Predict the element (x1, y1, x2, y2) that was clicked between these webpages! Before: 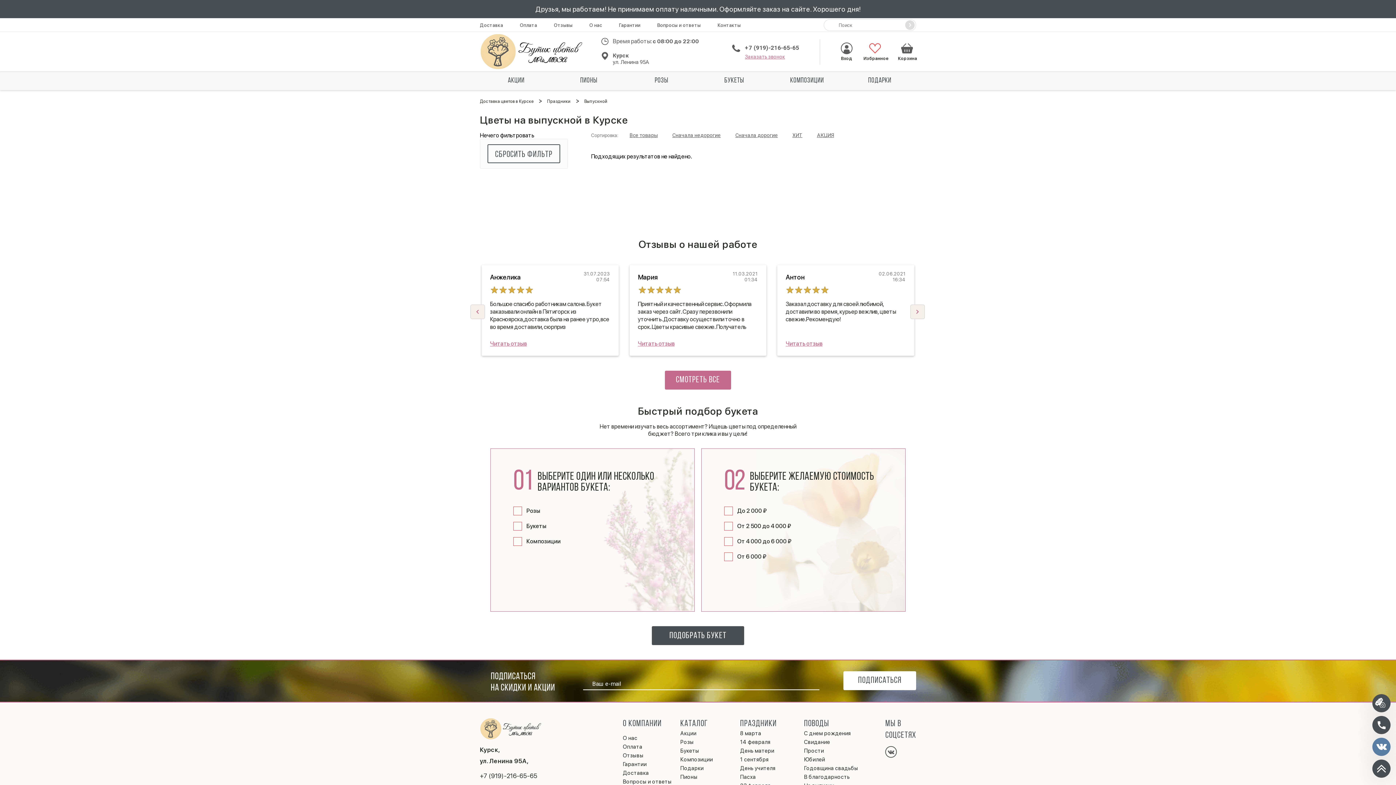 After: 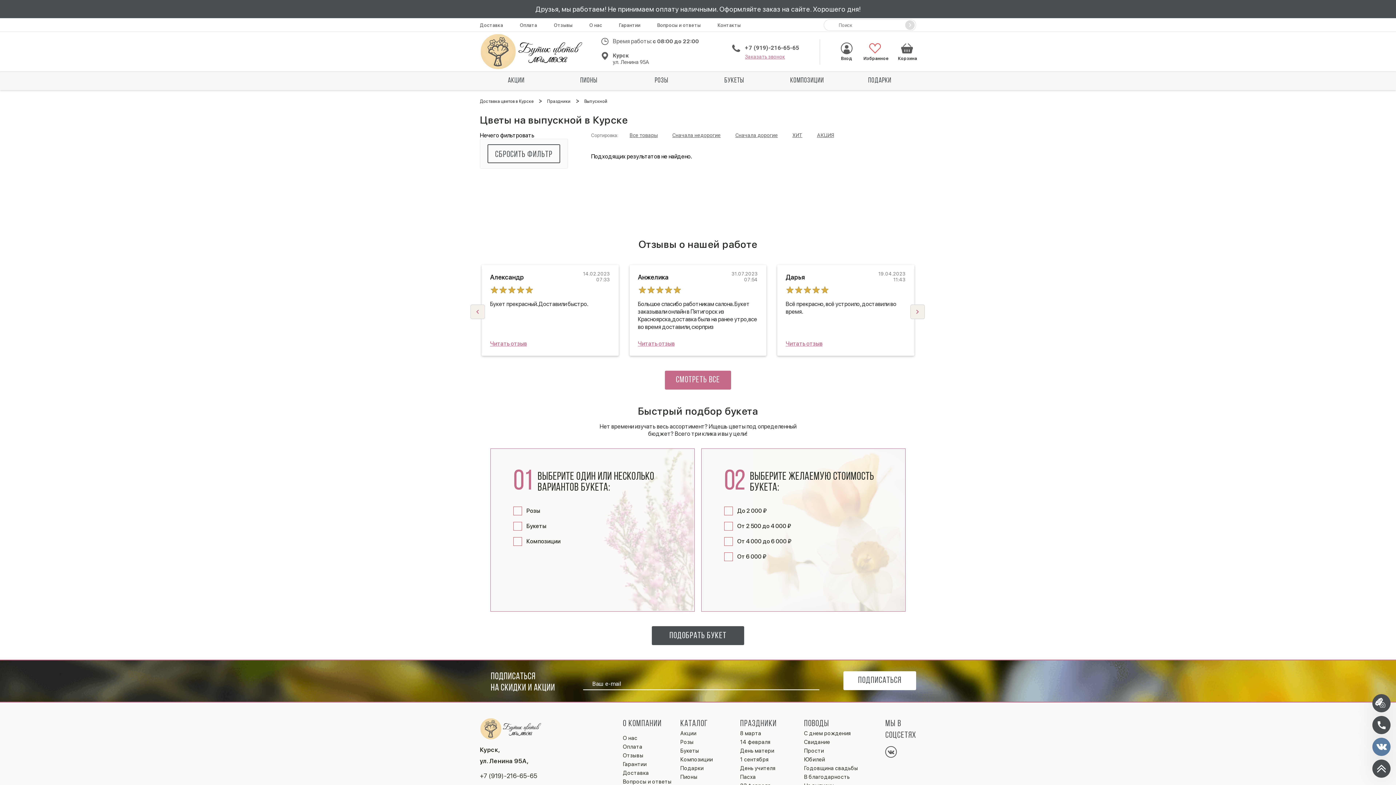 Action: label: Подписаться bbox: (843, 671, 916, 690)